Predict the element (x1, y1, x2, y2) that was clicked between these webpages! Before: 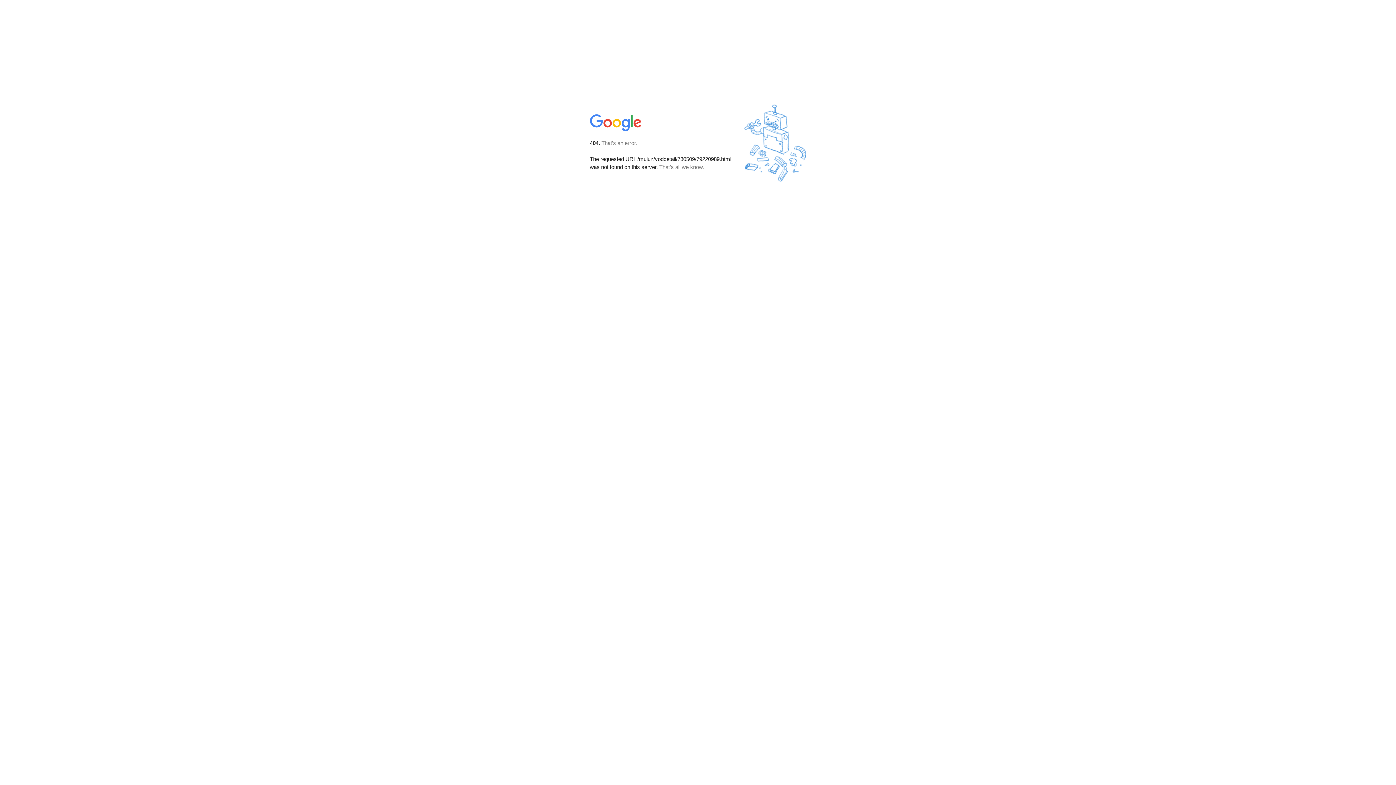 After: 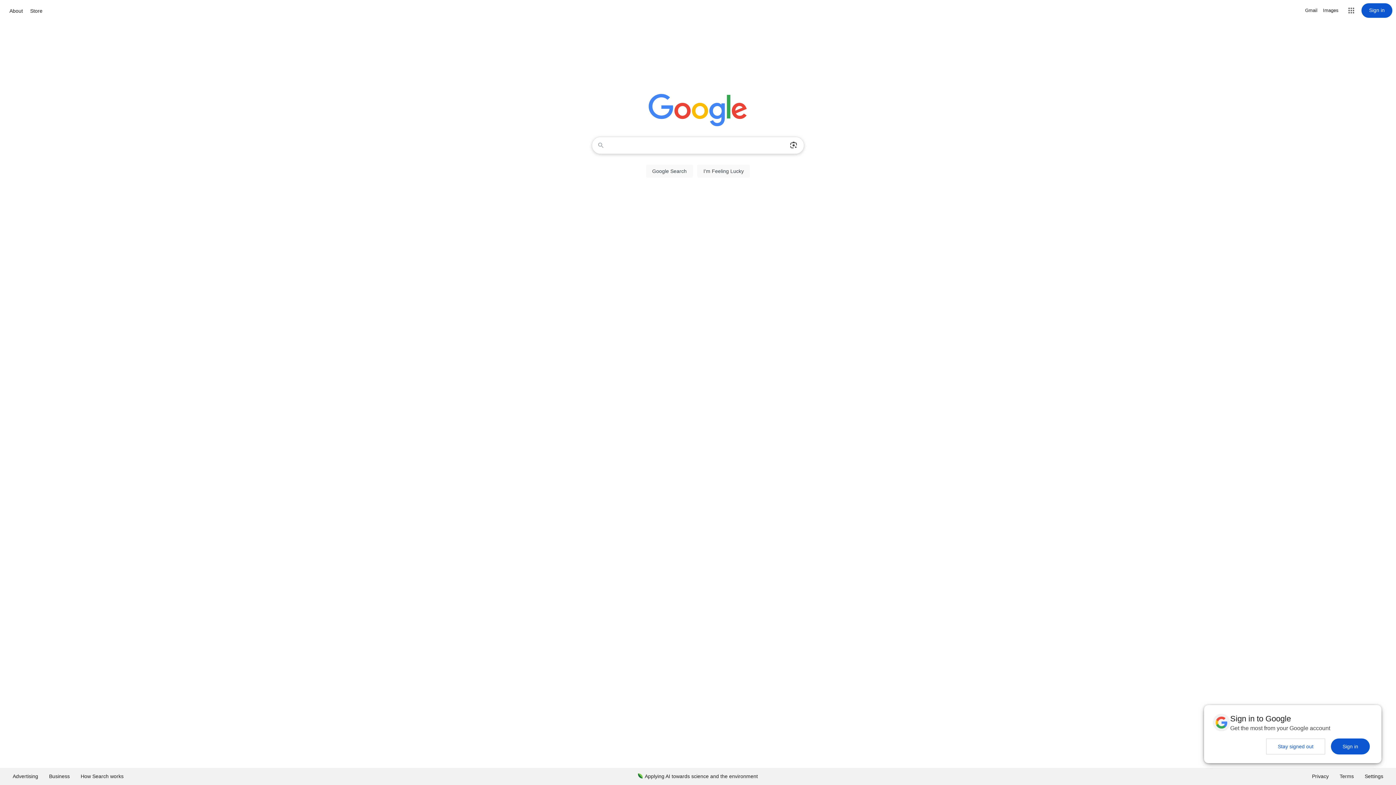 Action: bbox: (590, 127, 642, 134)